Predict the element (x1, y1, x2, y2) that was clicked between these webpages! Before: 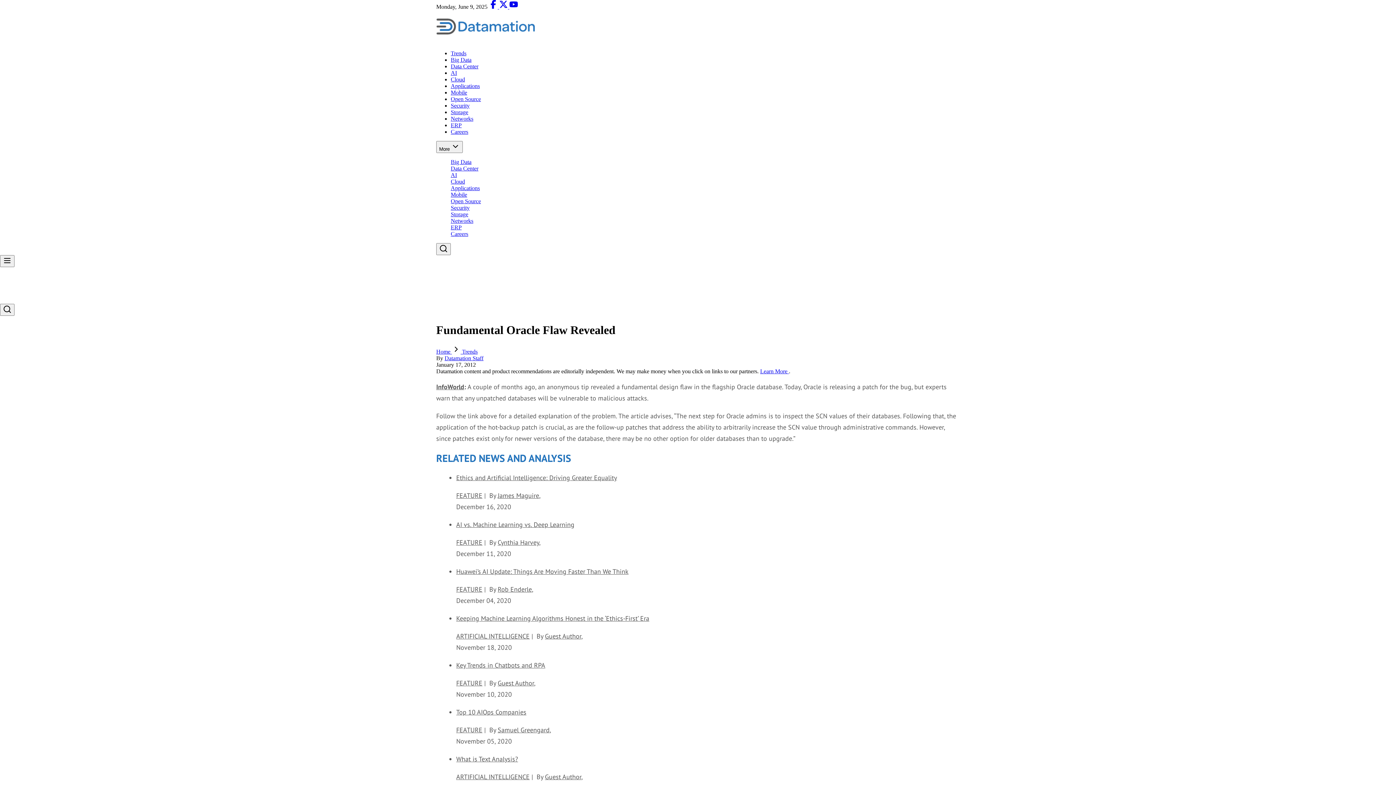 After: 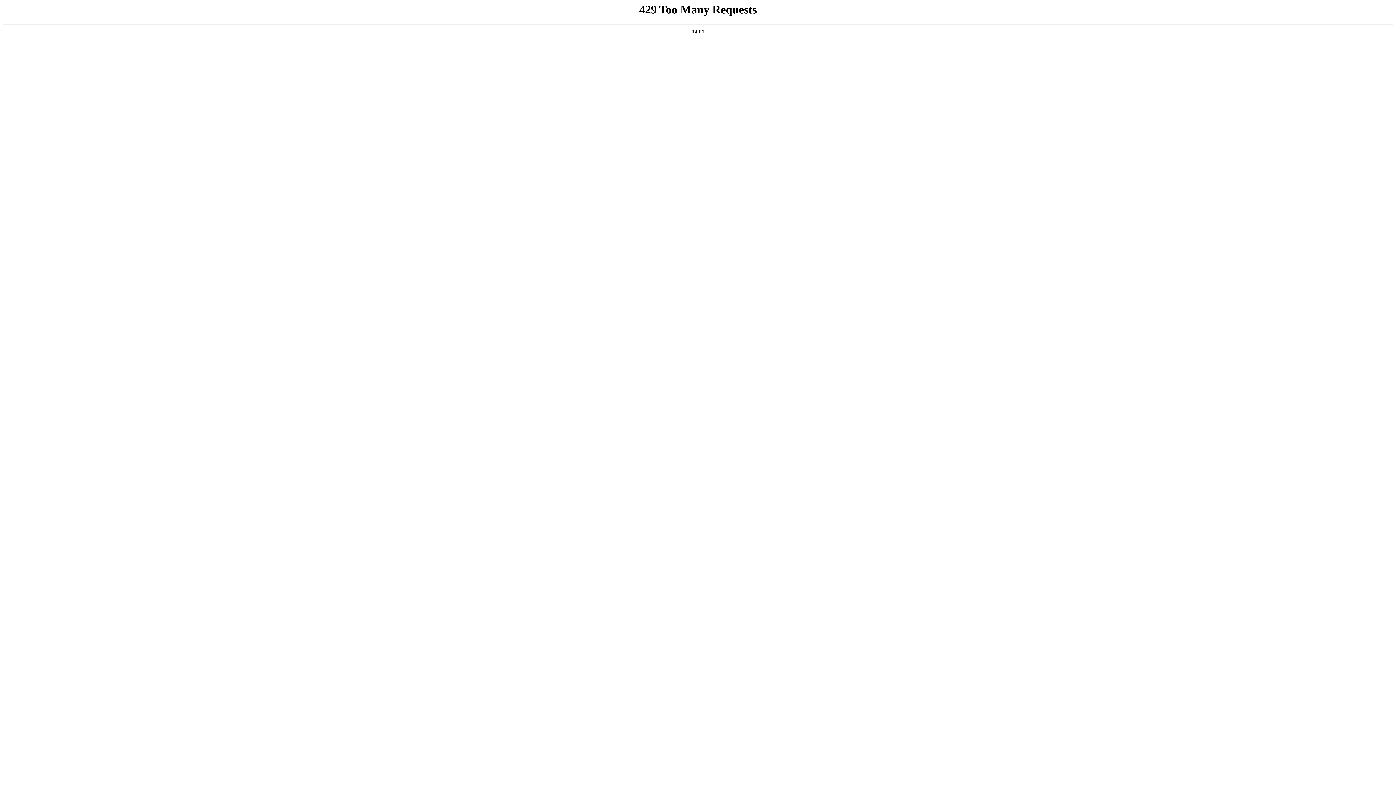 Action: label: InfoWorld bbox: (436, 382, 464, 391)